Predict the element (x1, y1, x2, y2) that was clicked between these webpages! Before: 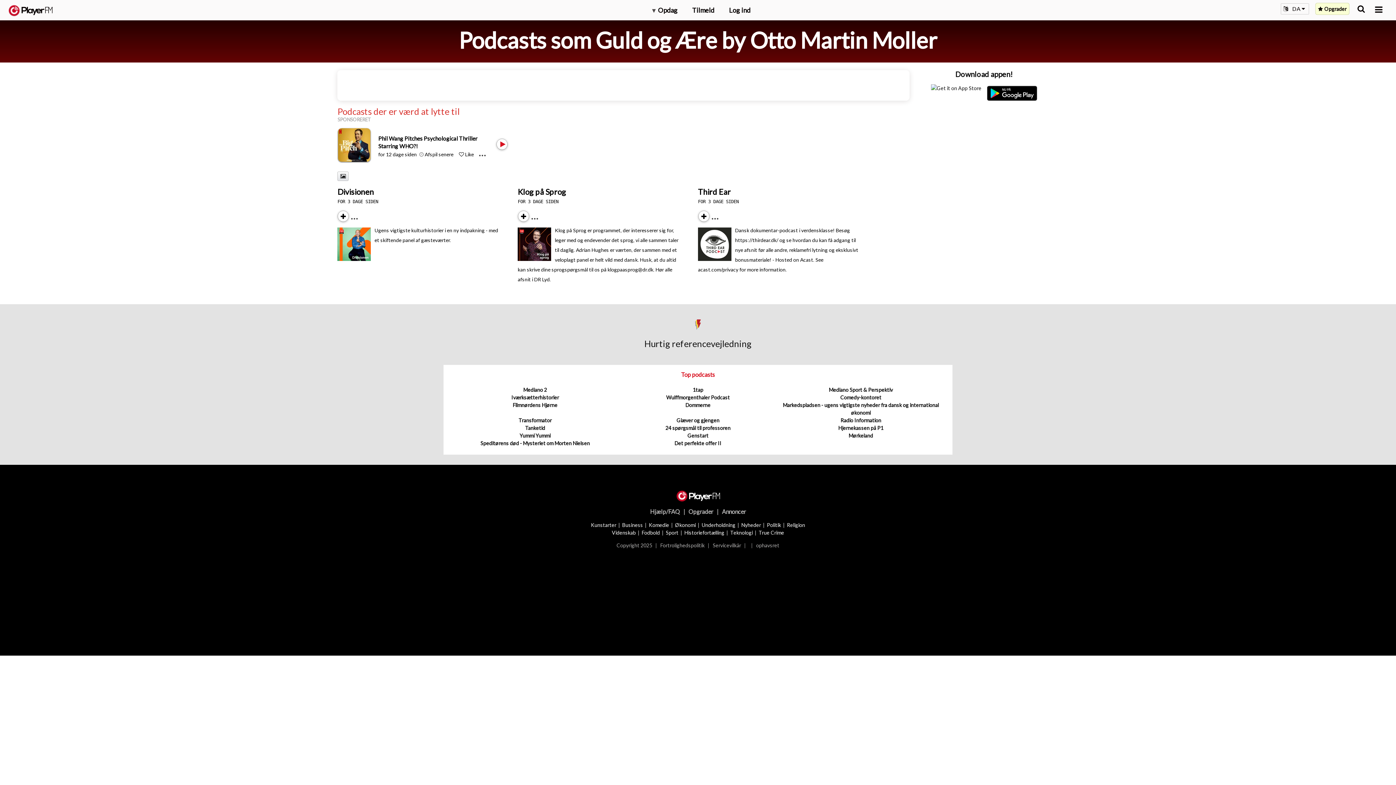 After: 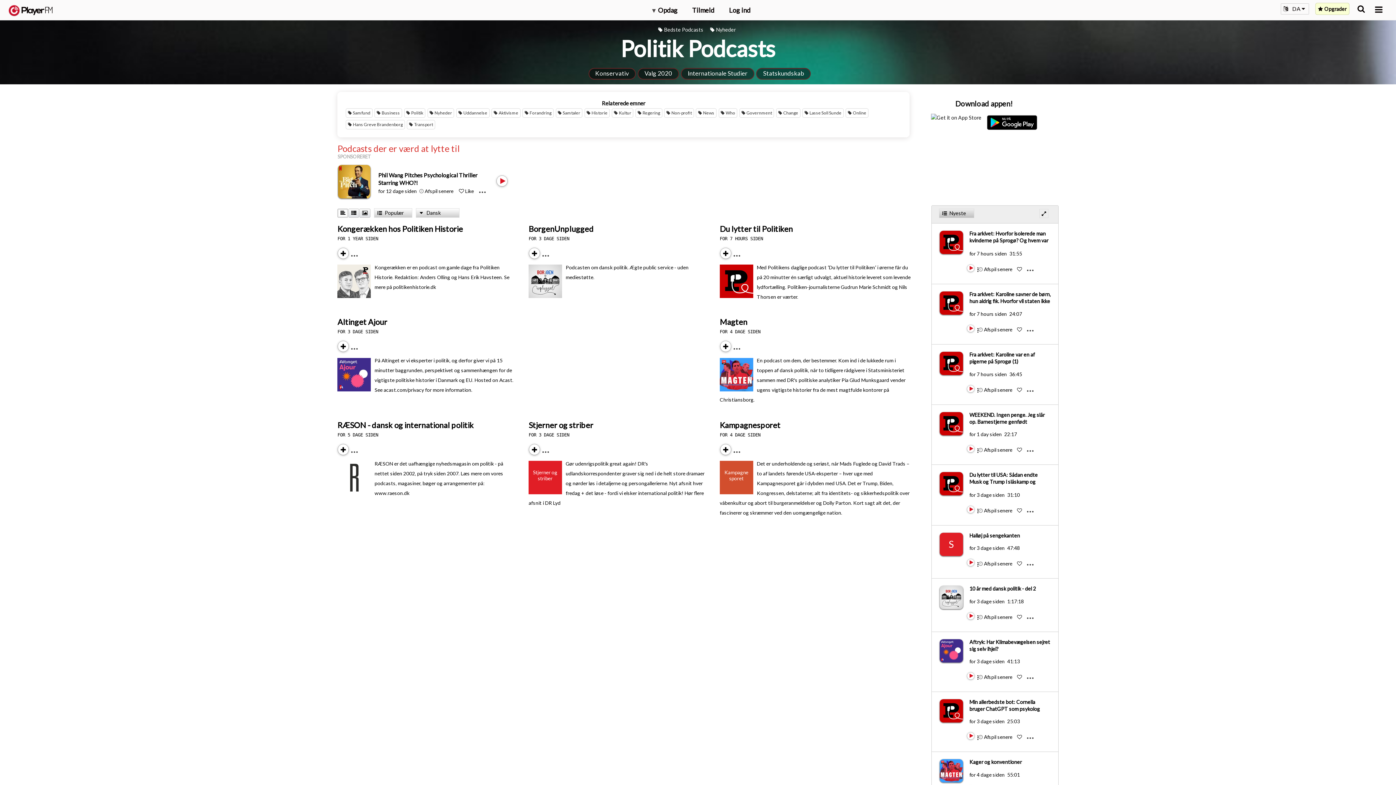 Action: bbox: (767, 522, 781, 528) label: Politik